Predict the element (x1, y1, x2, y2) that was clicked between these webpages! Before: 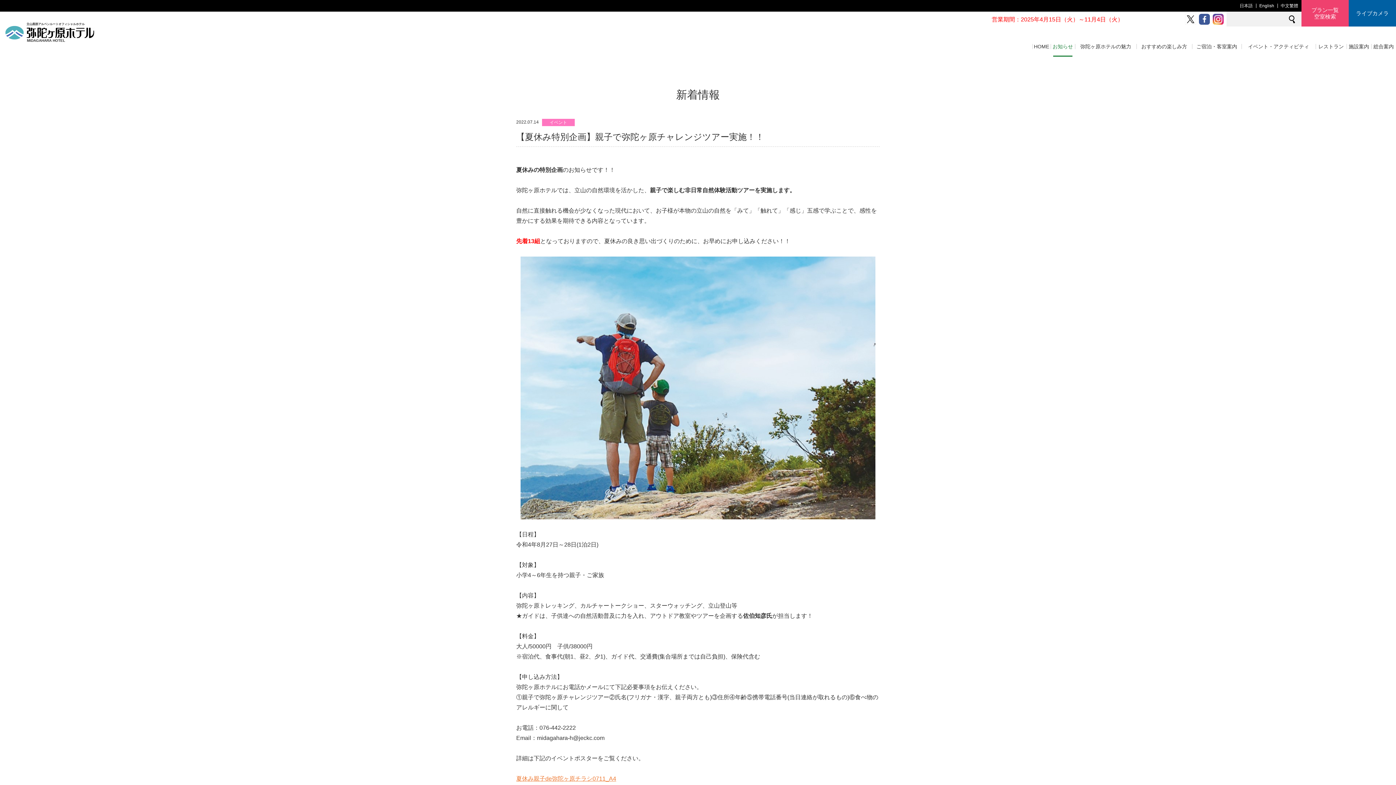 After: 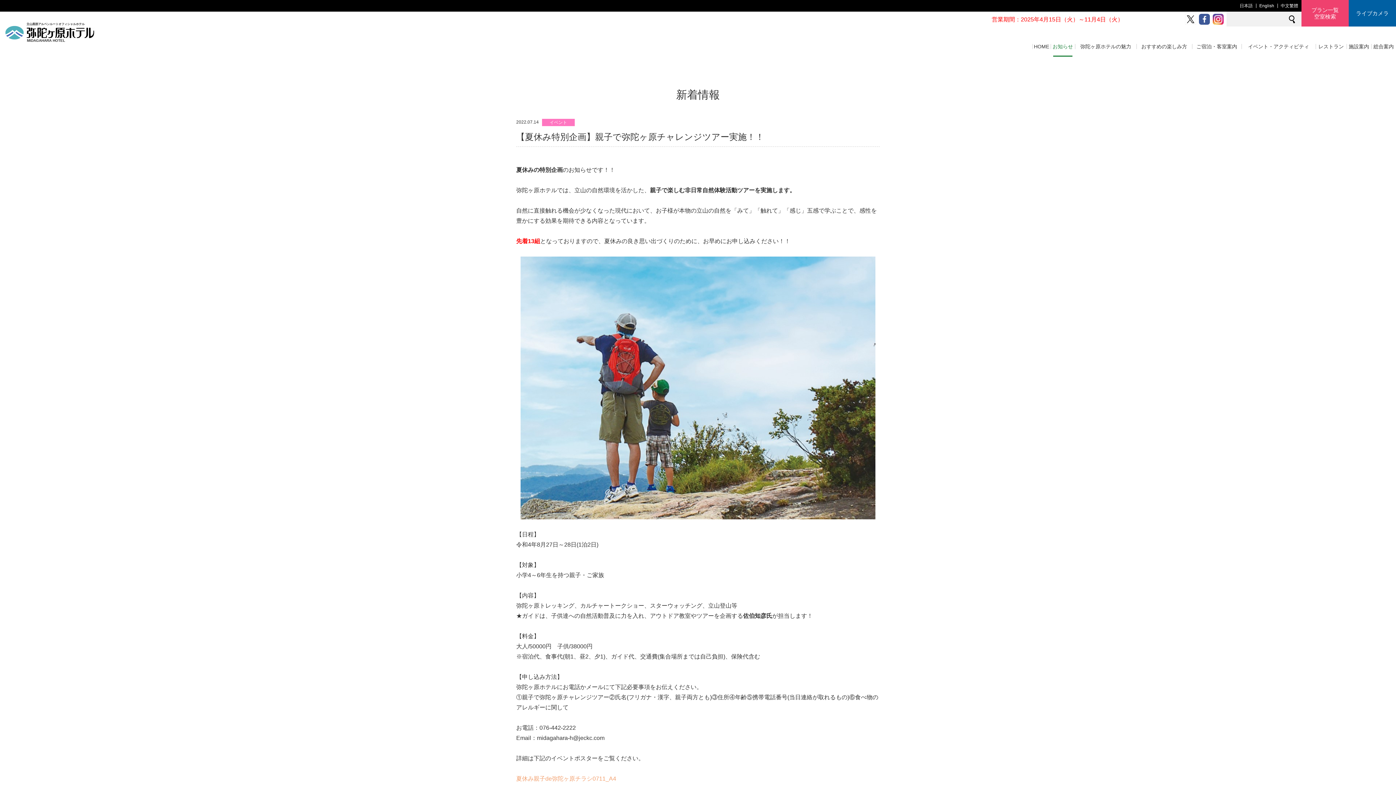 Action: bbox: (516, 776, 616, 782) label: 夏休み親子de弥陀ヶ原チラシ0711_A4